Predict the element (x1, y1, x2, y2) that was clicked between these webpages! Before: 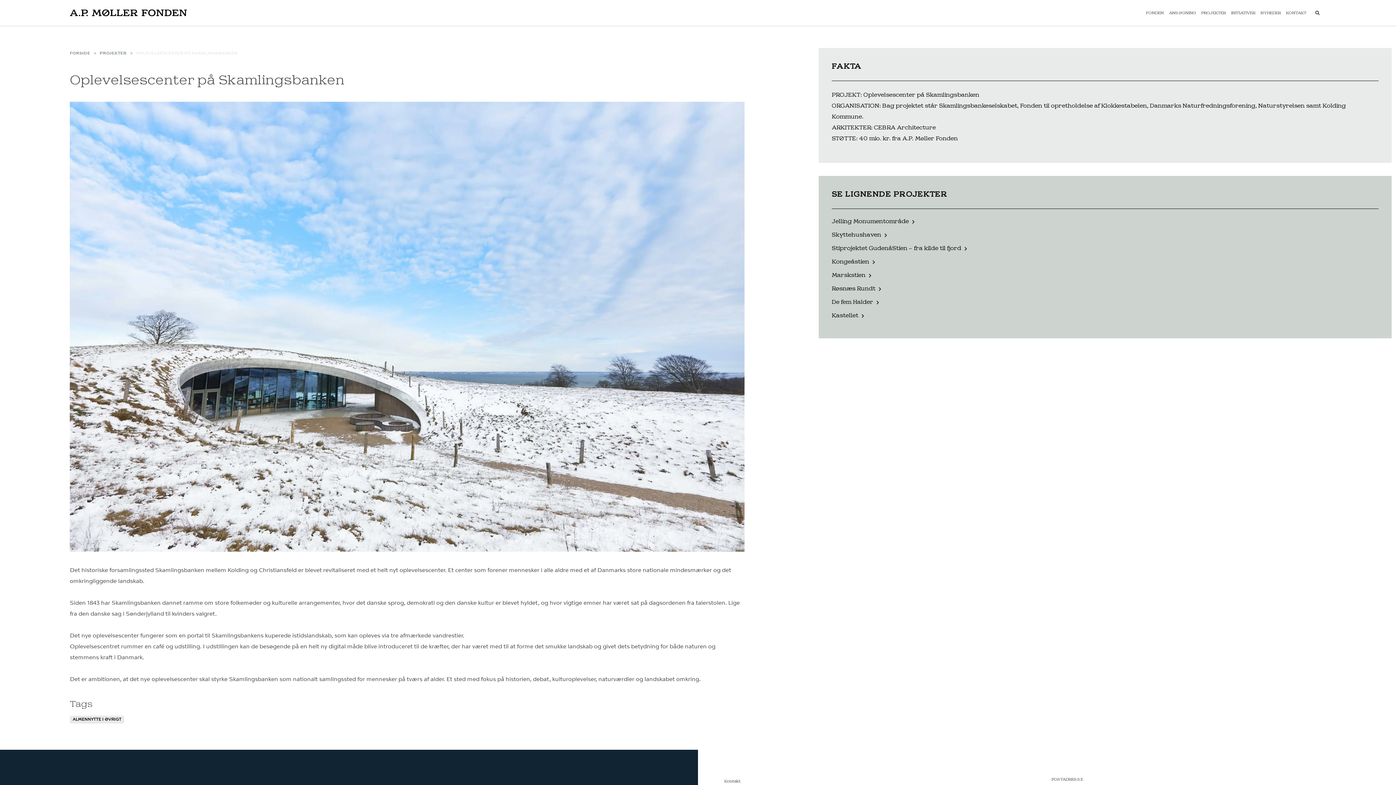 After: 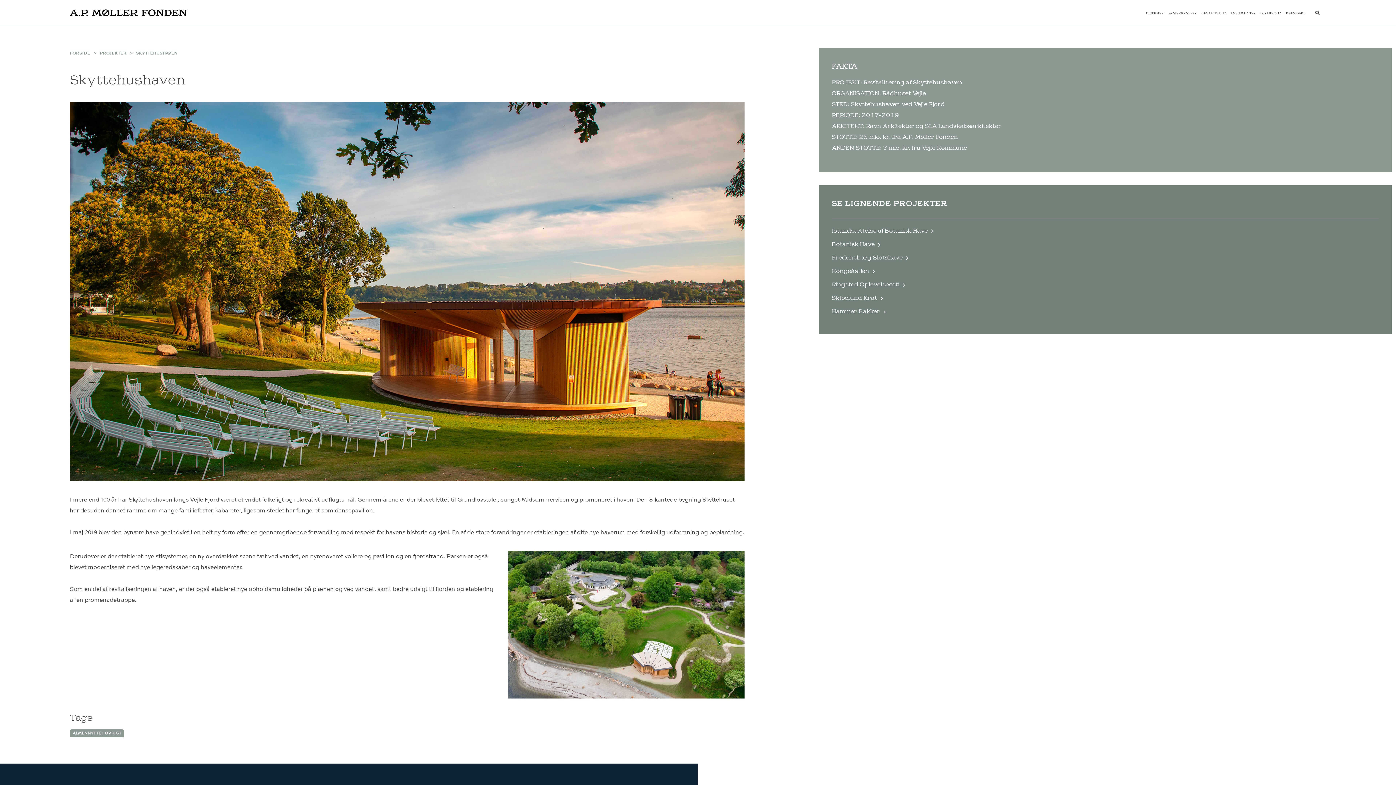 Action: bbox: (832, 231, 1378, 239) label: Skyttehushaven